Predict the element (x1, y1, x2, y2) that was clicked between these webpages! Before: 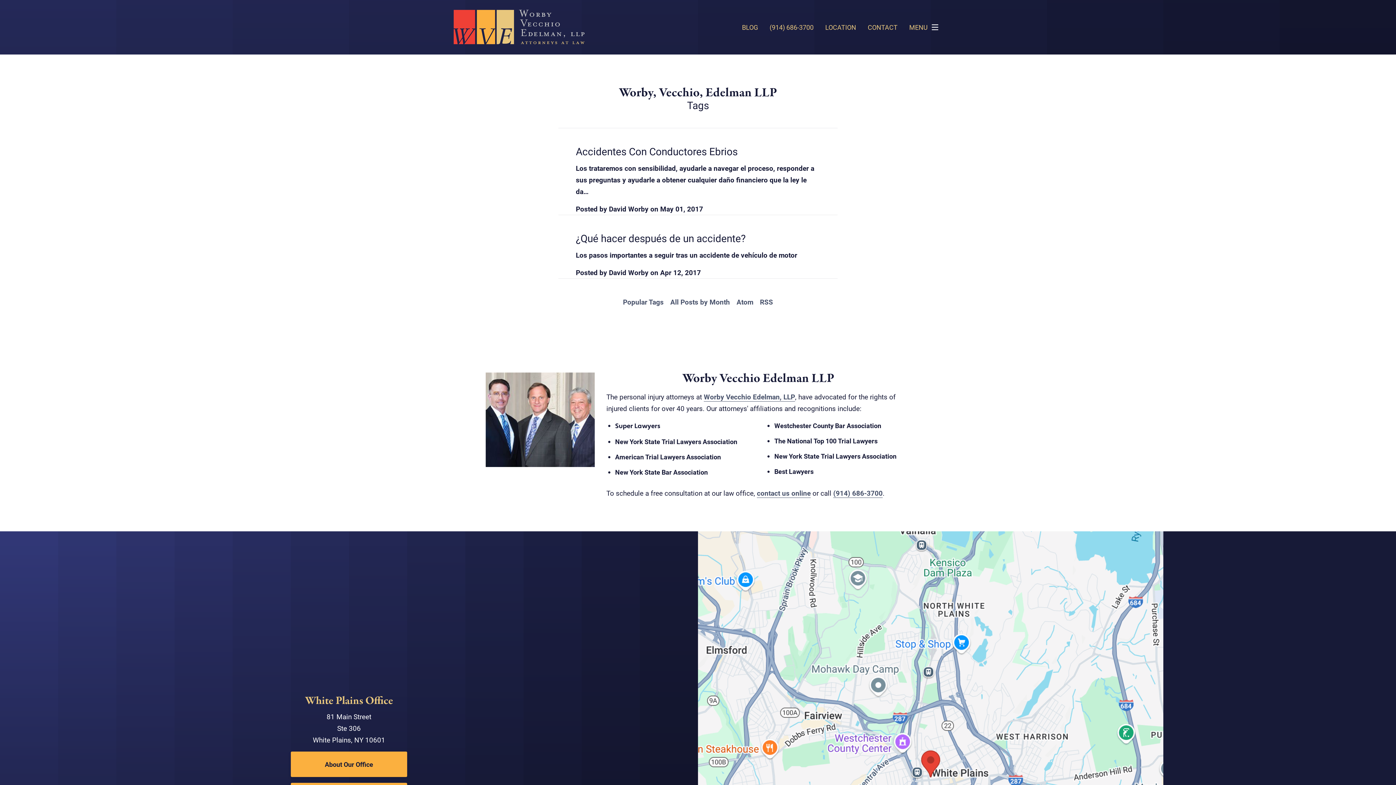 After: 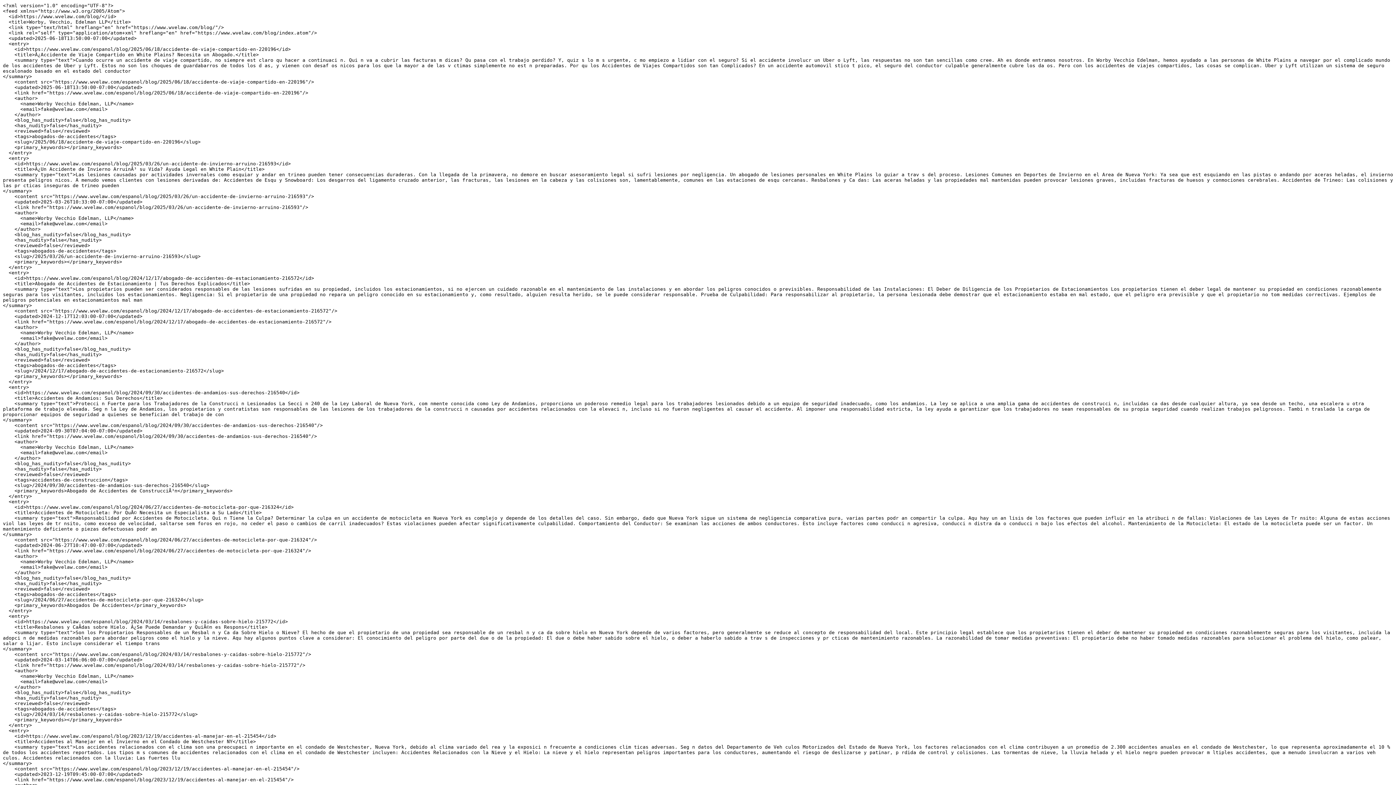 Action: label: Atom bbox: (733, 297, 756, 306)